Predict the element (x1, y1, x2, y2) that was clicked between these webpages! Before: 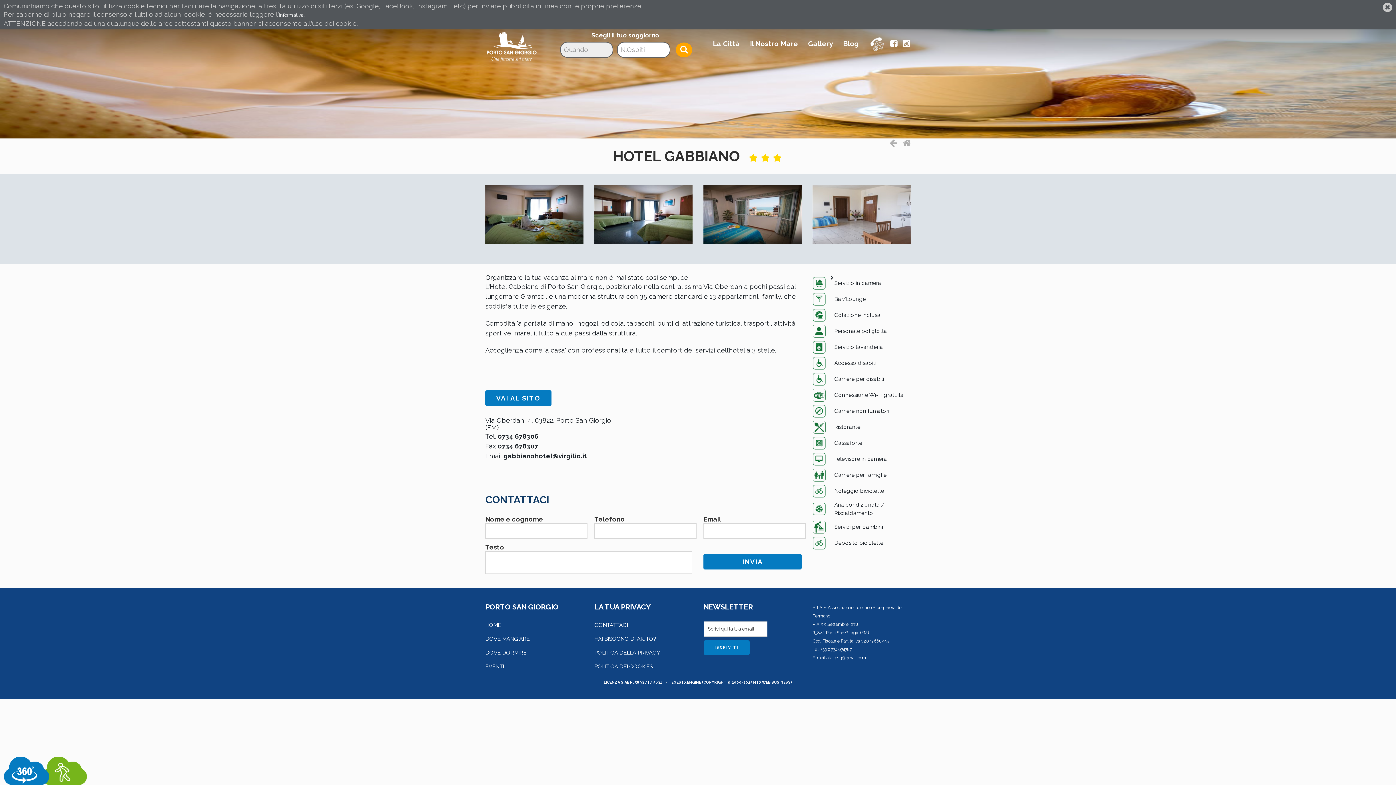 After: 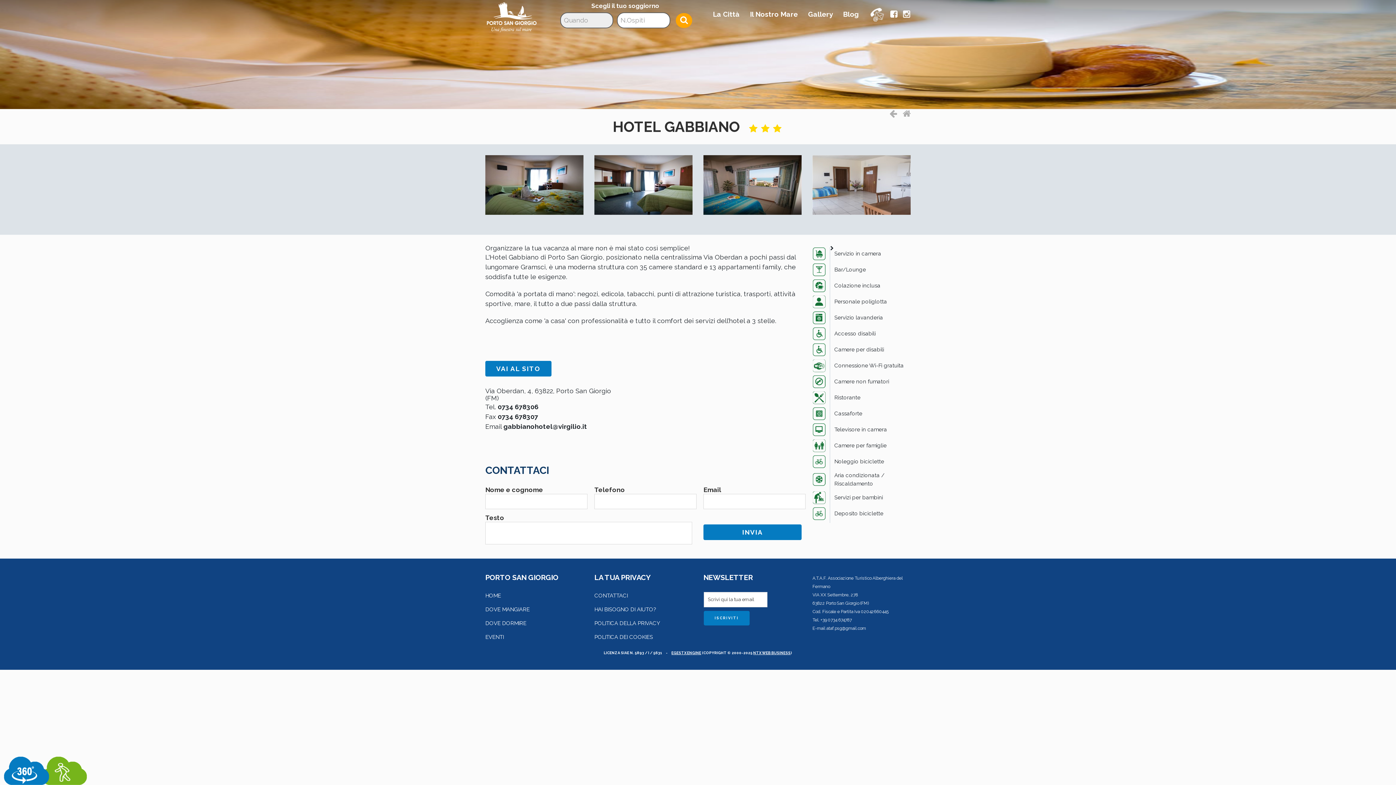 Action: bbox: (898, 42, 910, 47)